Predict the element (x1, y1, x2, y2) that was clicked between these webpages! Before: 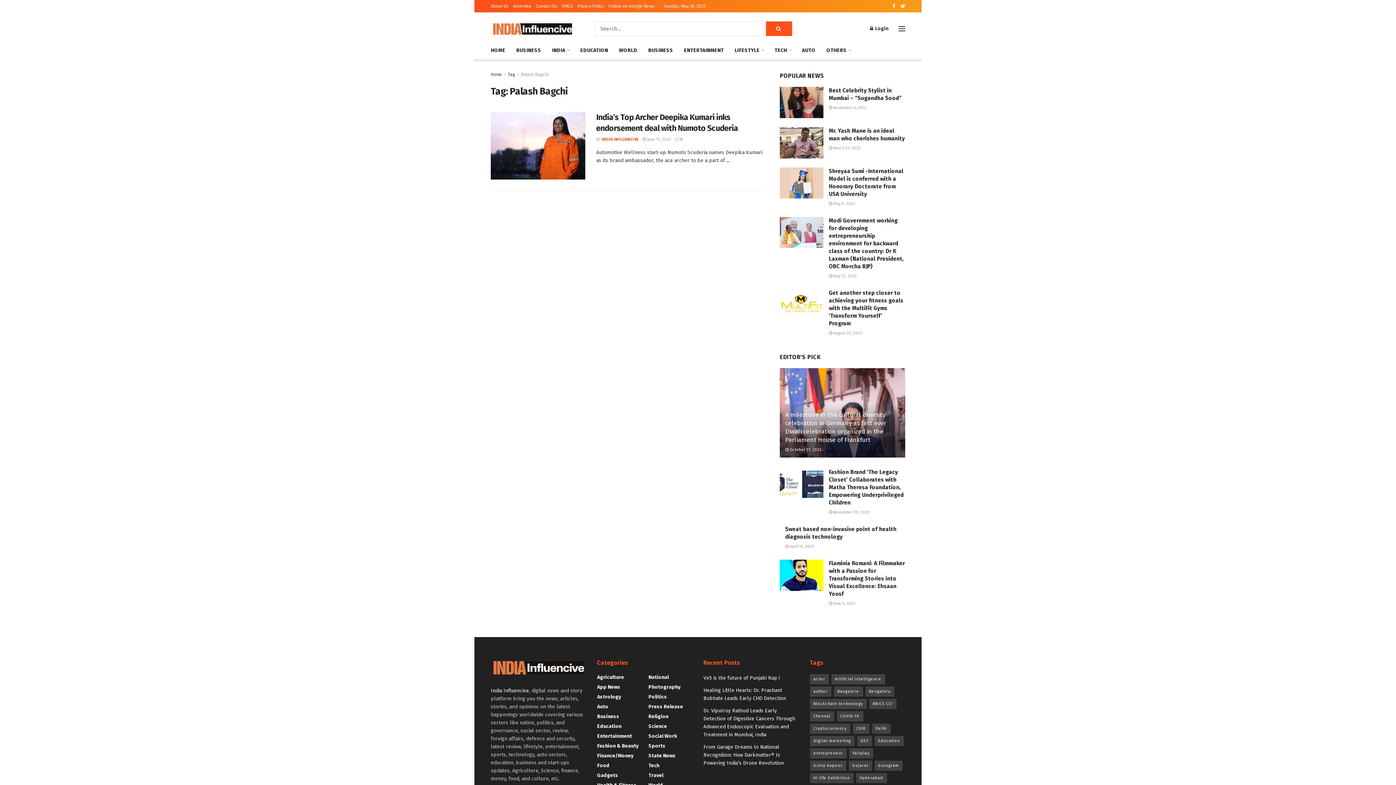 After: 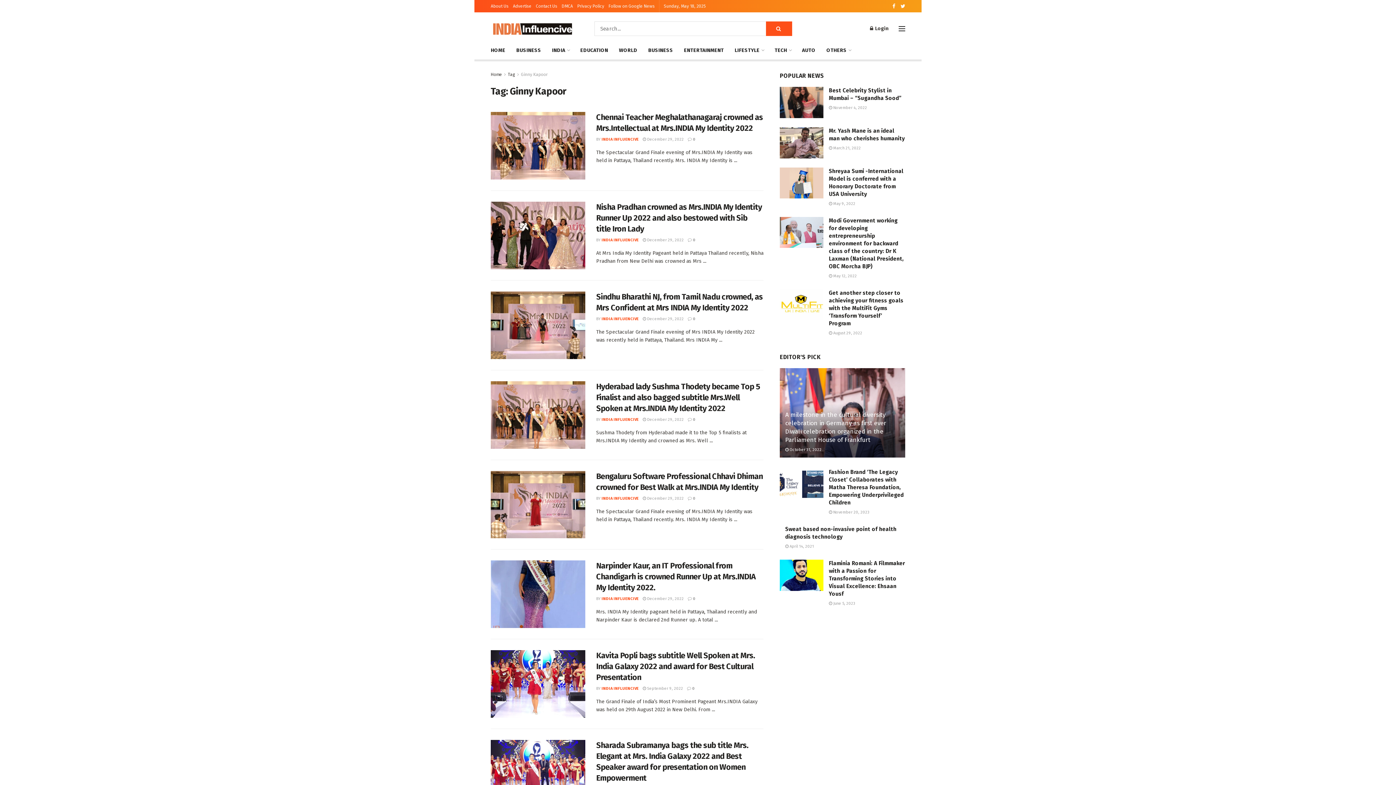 Action: label: Ginny Kapoor (26 items) bbox: (810, 761, 846, 771)